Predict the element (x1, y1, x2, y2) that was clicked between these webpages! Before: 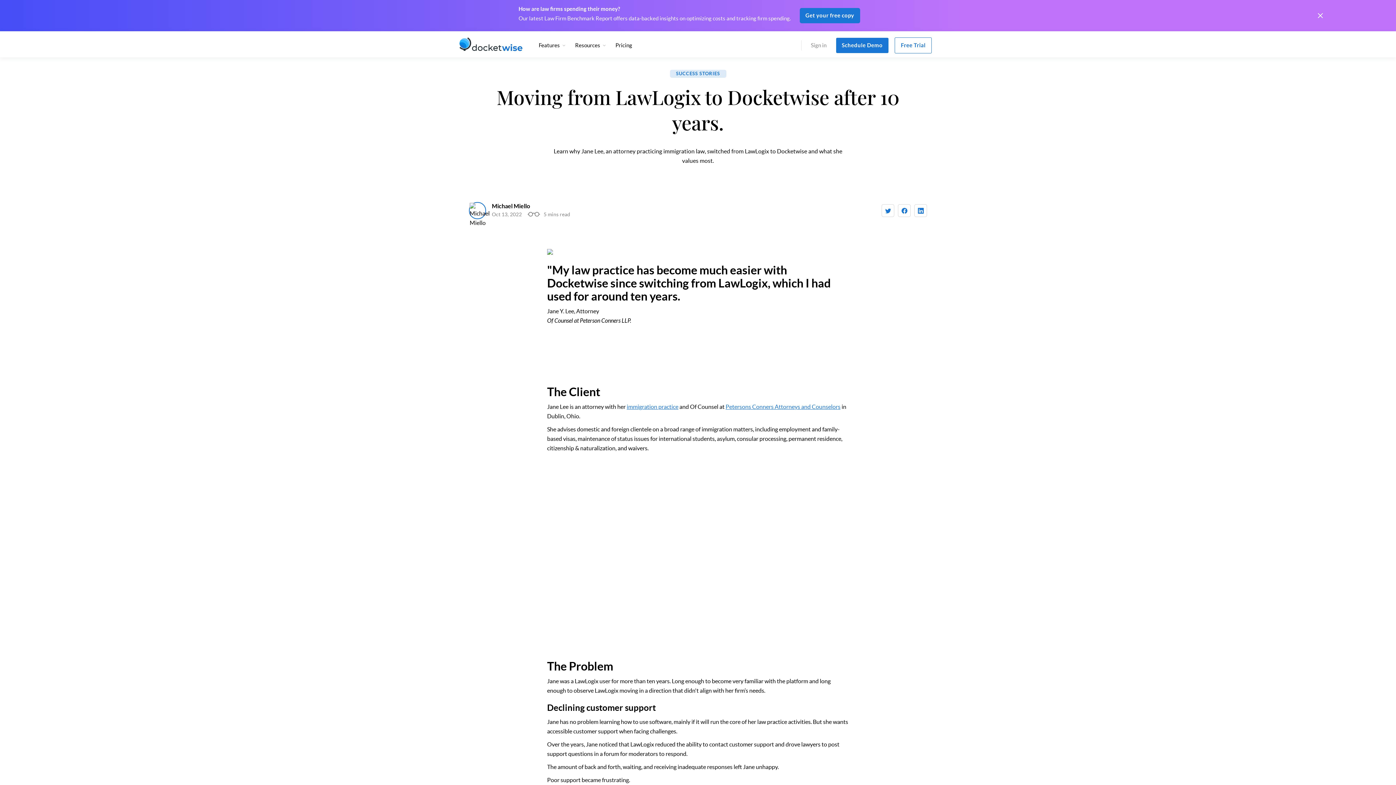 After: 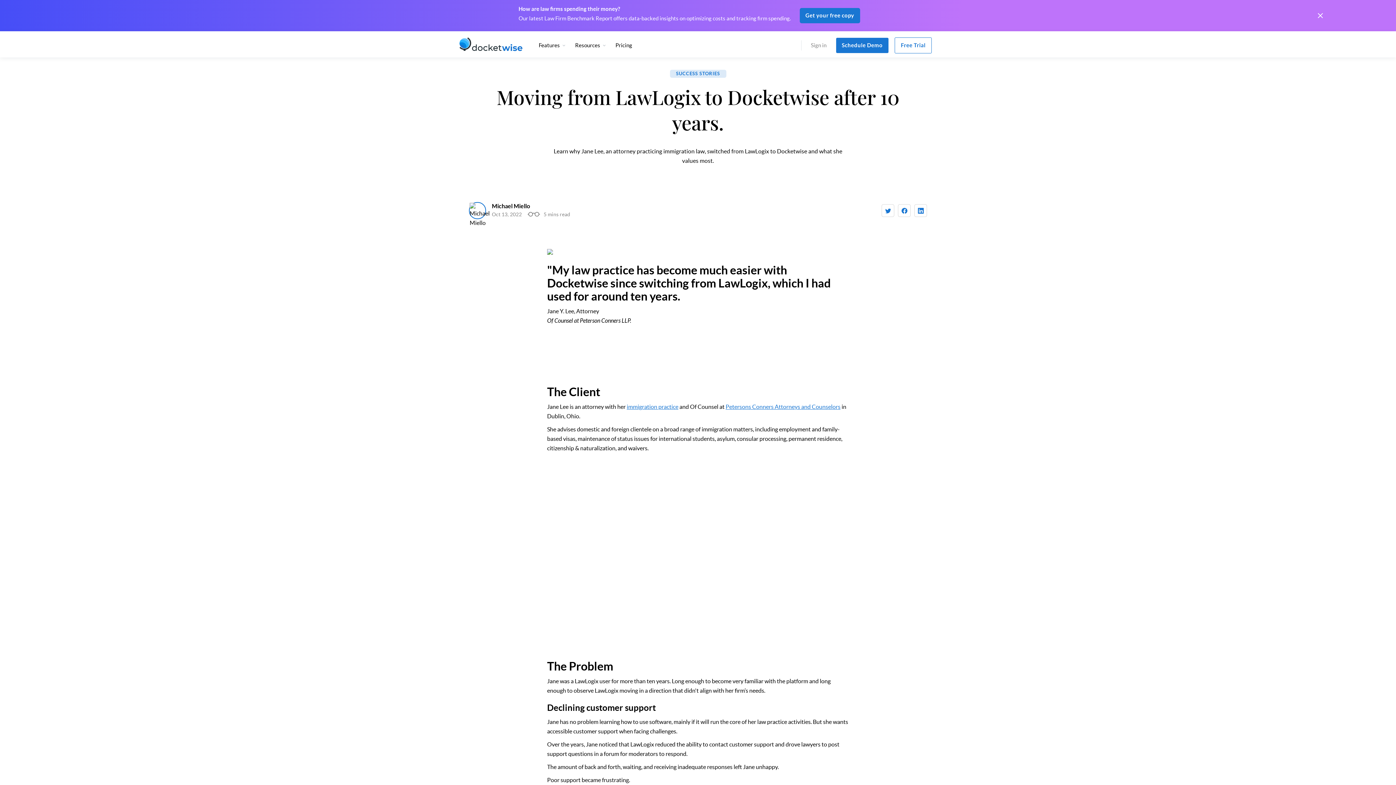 Action: bbox: (898, 204, 910, 217)